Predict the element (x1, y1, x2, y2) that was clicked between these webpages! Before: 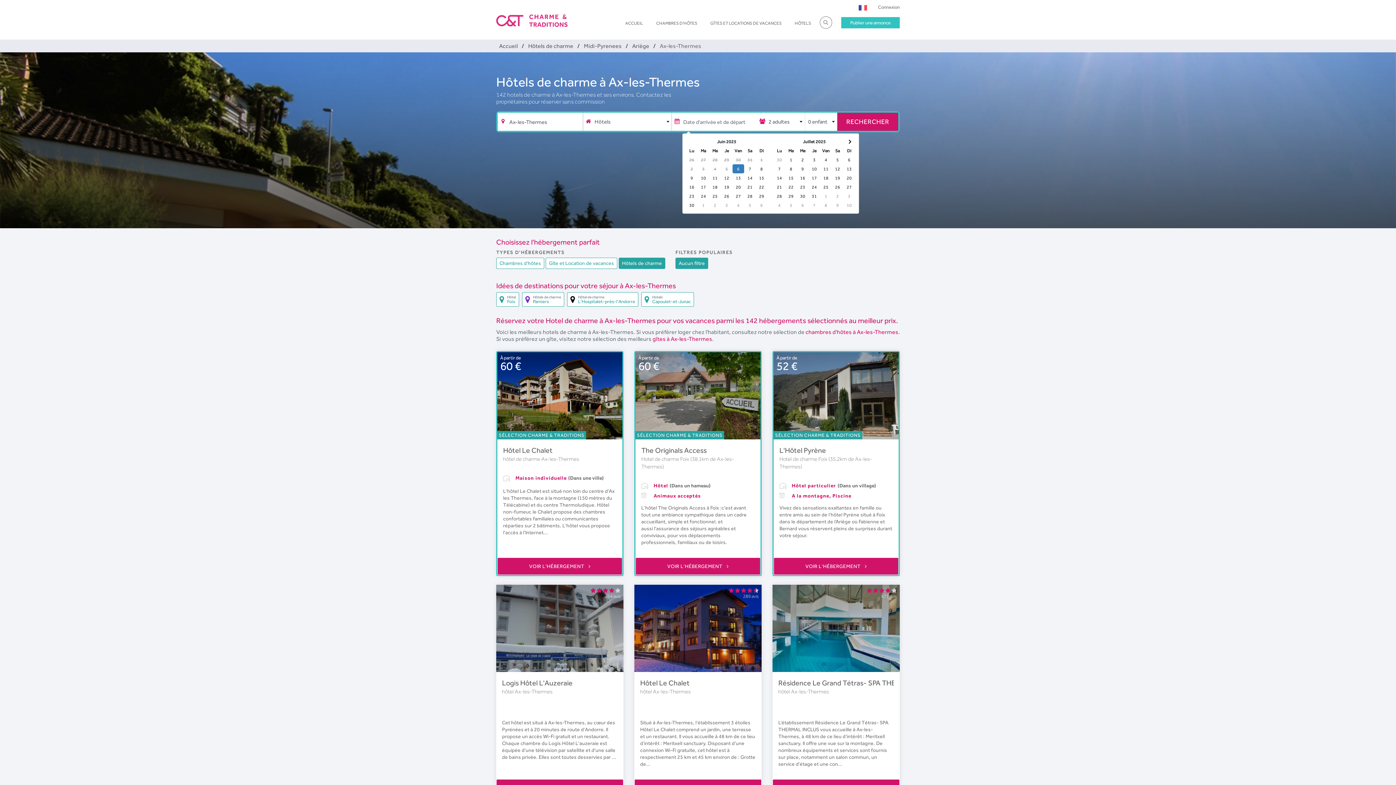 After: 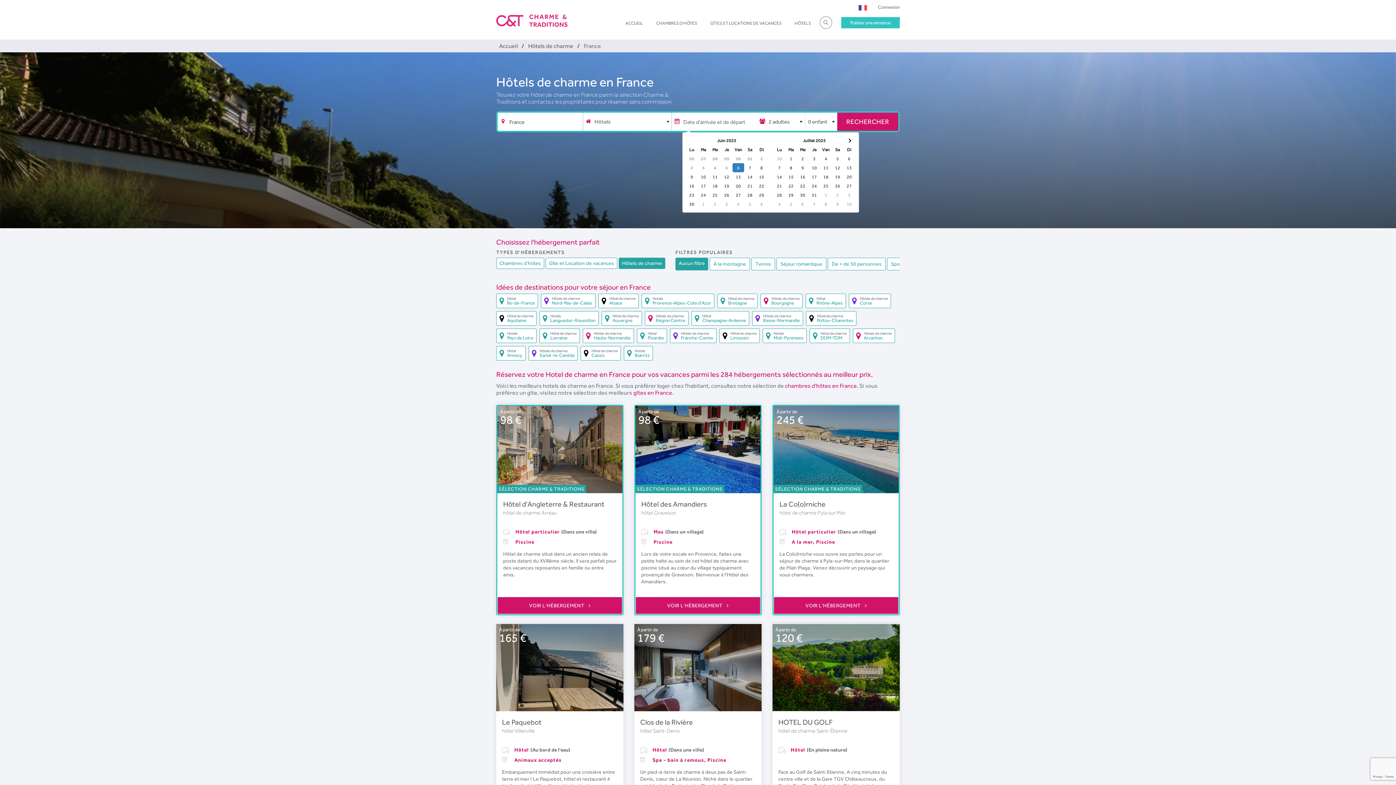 Action: label: Hôtels de charme bbox: (525, 42, 576, 49)